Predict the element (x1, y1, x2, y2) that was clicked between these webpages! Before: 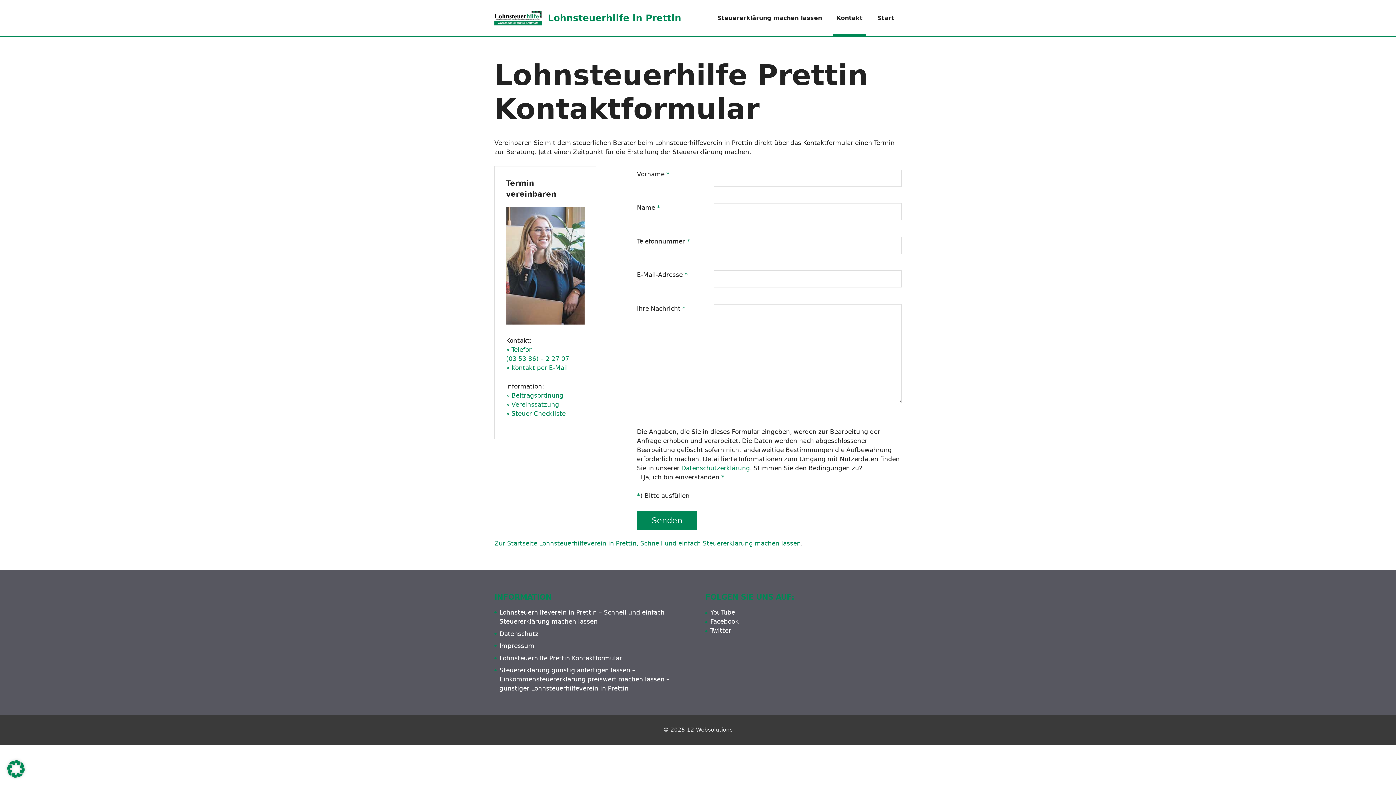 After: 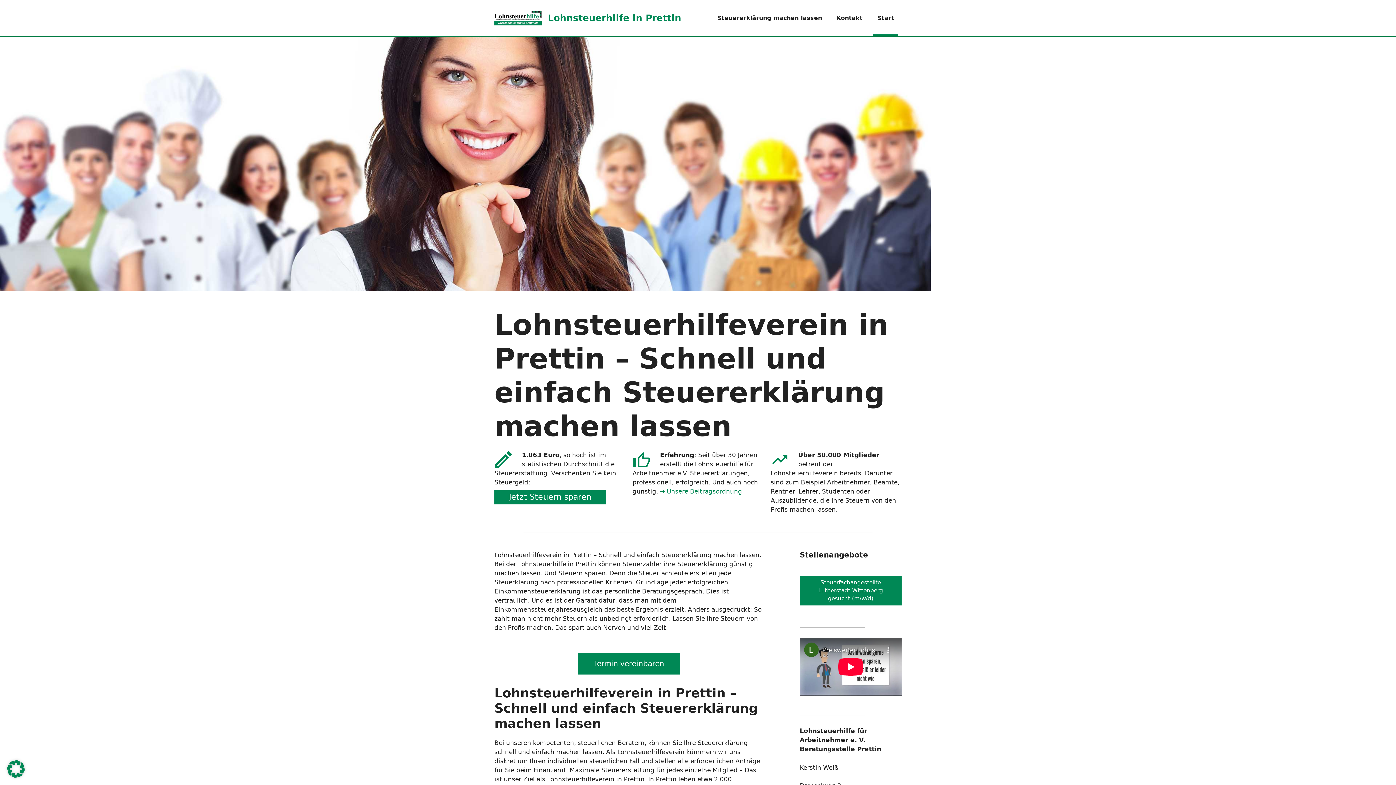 Action: bbox: (548, 12, 681, 23) label: Lohnsteuerhilfe in Prettin